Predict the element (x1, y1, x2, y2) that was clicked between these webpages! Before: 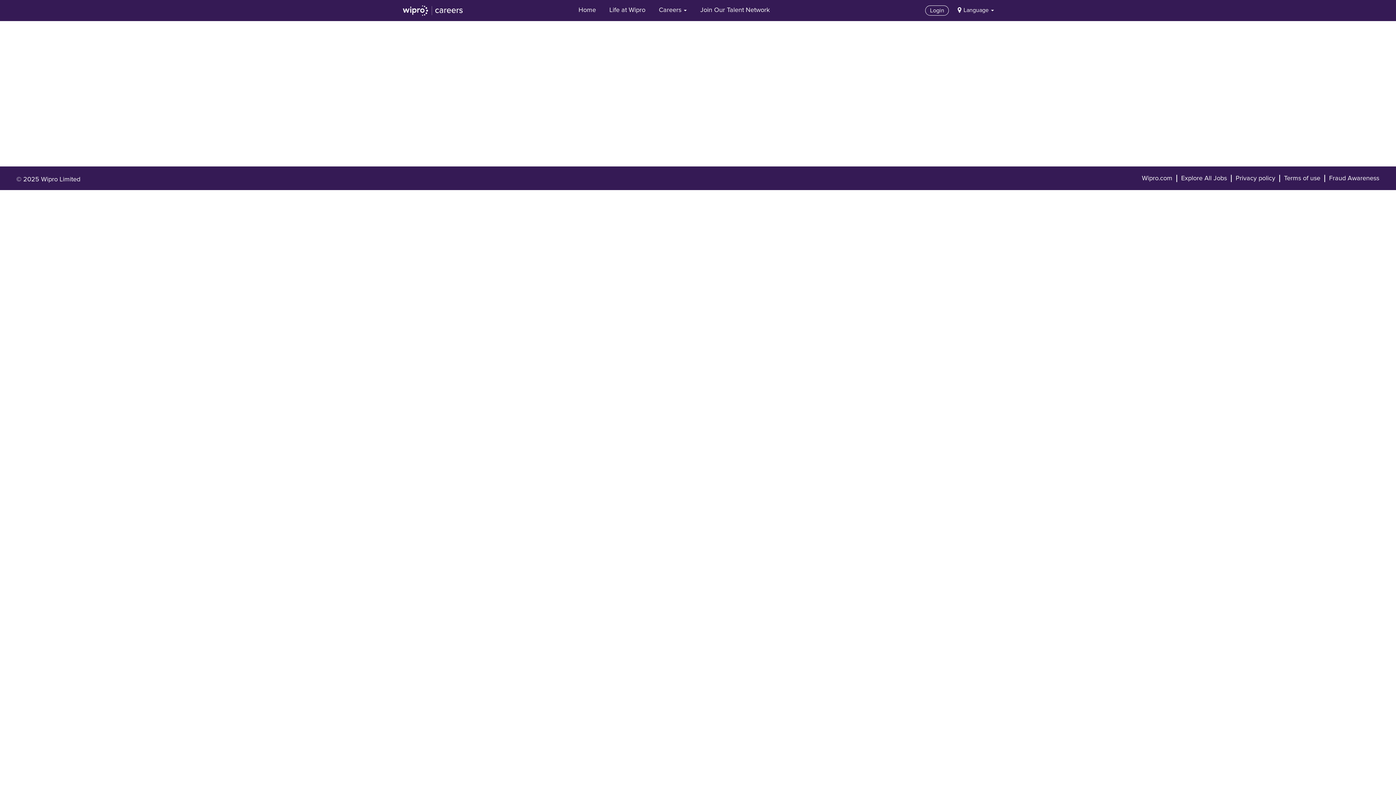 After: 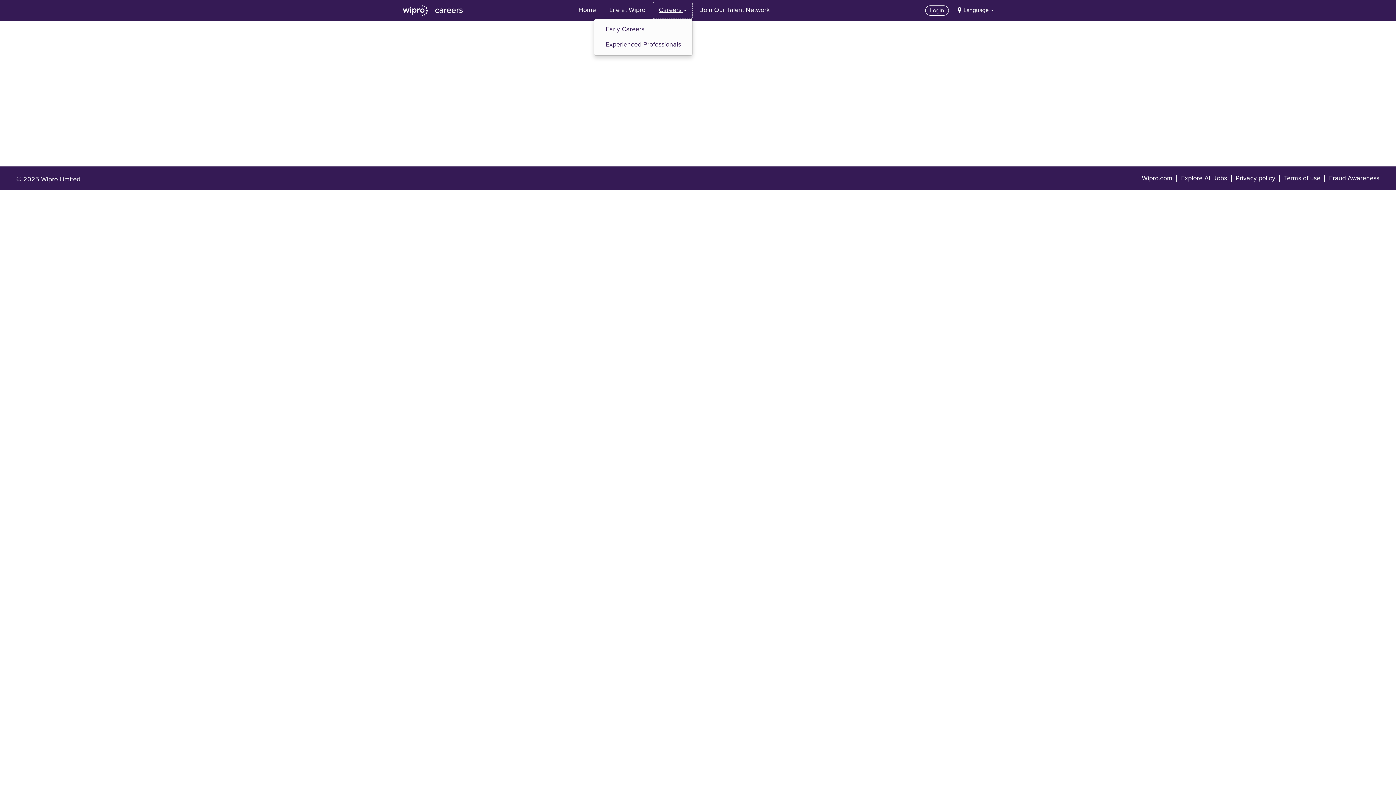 Action: label: Careers  bbox: (653, 1, 692, 19)